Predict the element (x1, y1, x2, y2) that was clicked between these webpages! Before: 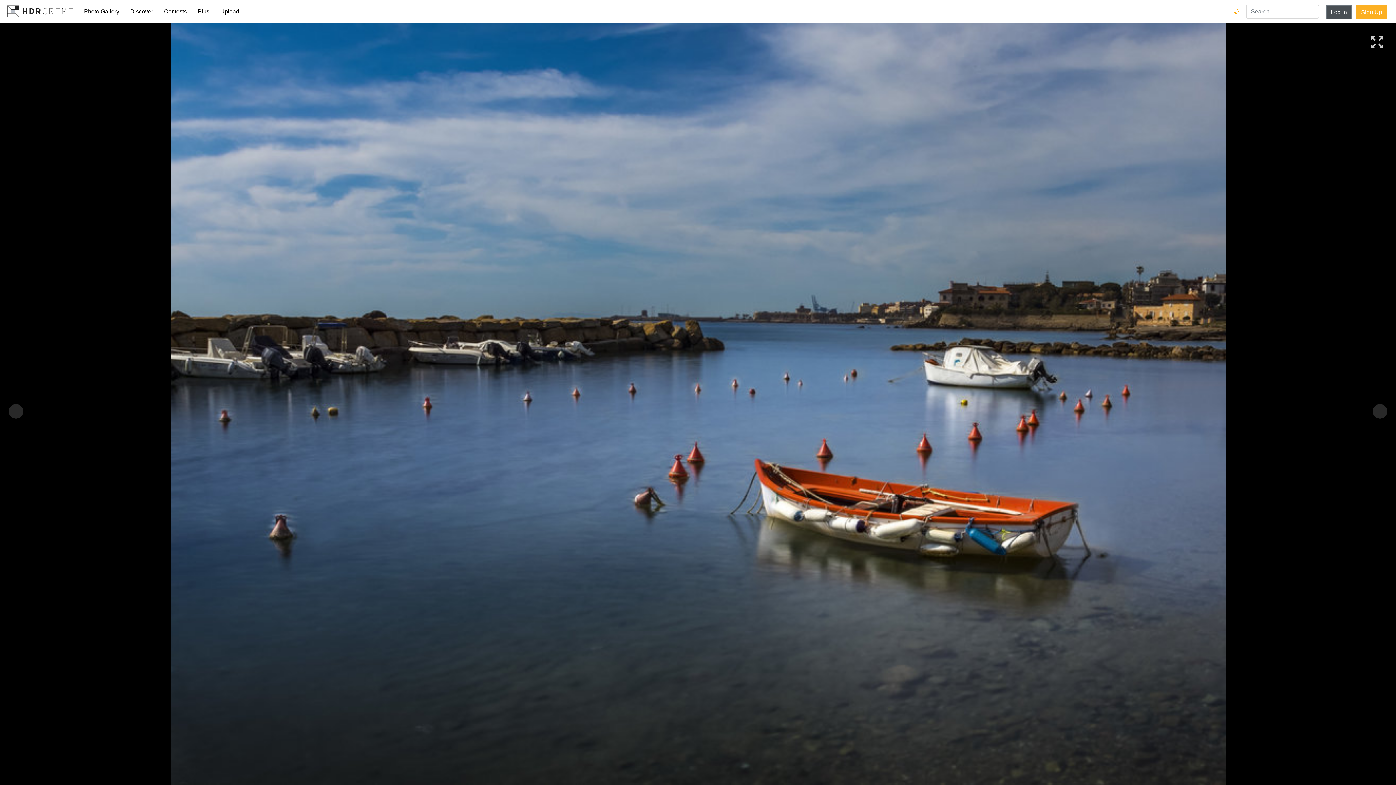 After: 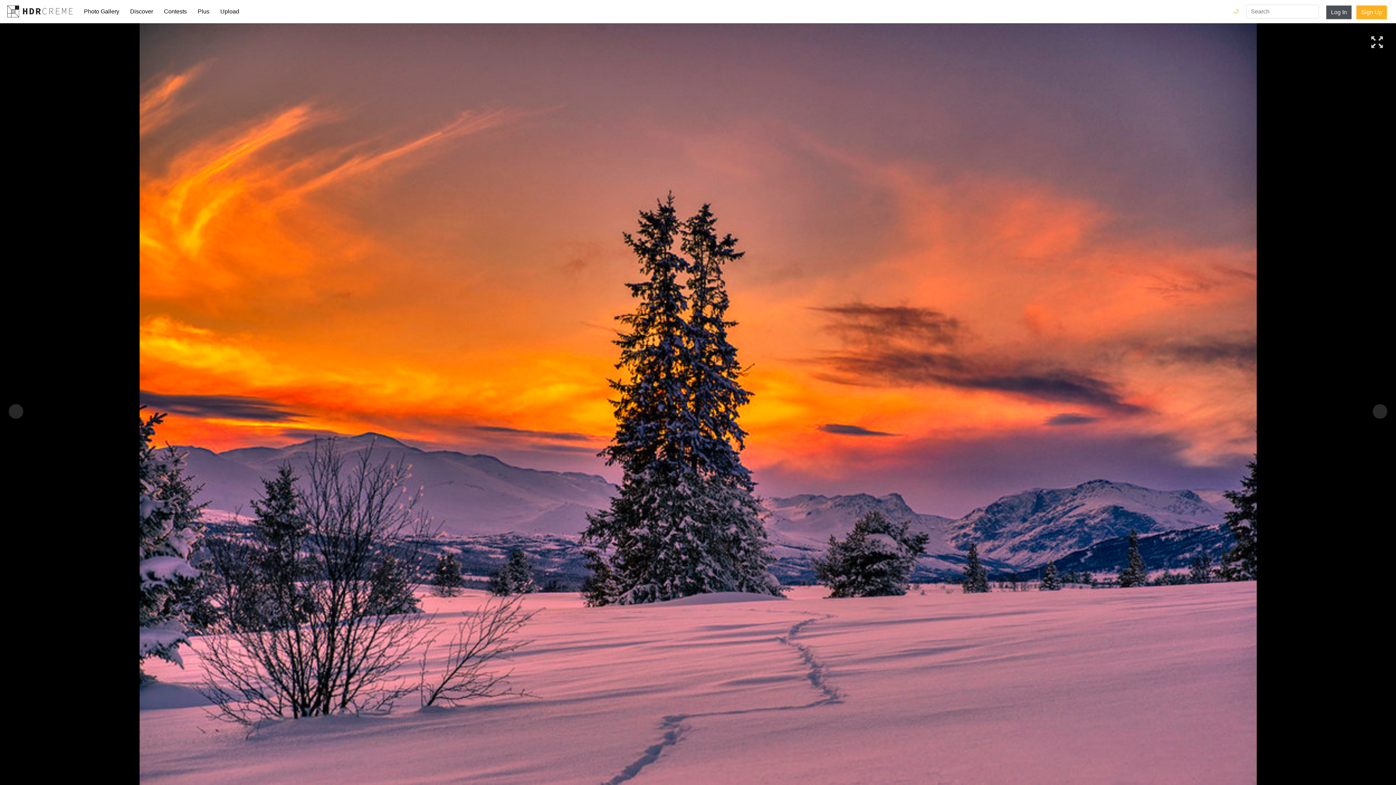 Action: bbox: (1373, 404, 1387, 418)